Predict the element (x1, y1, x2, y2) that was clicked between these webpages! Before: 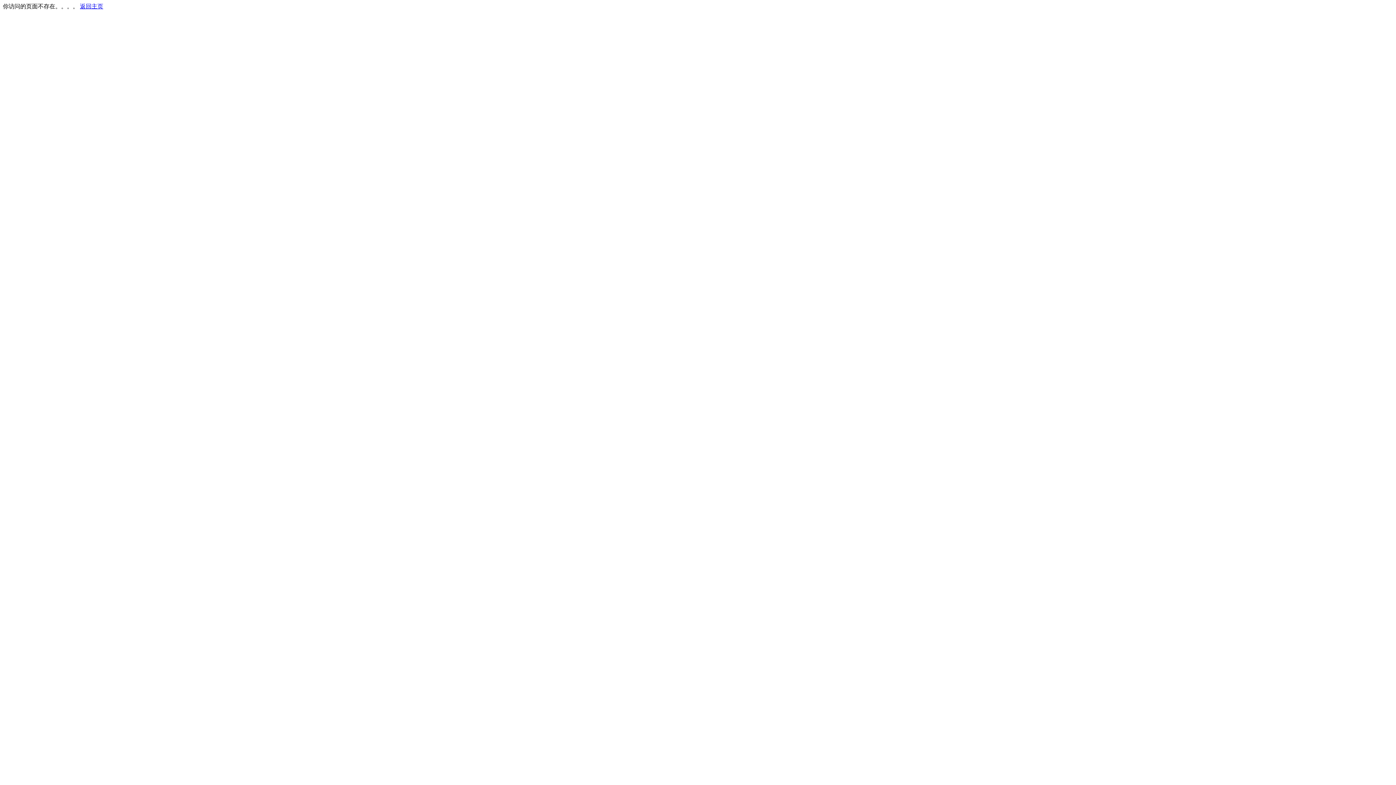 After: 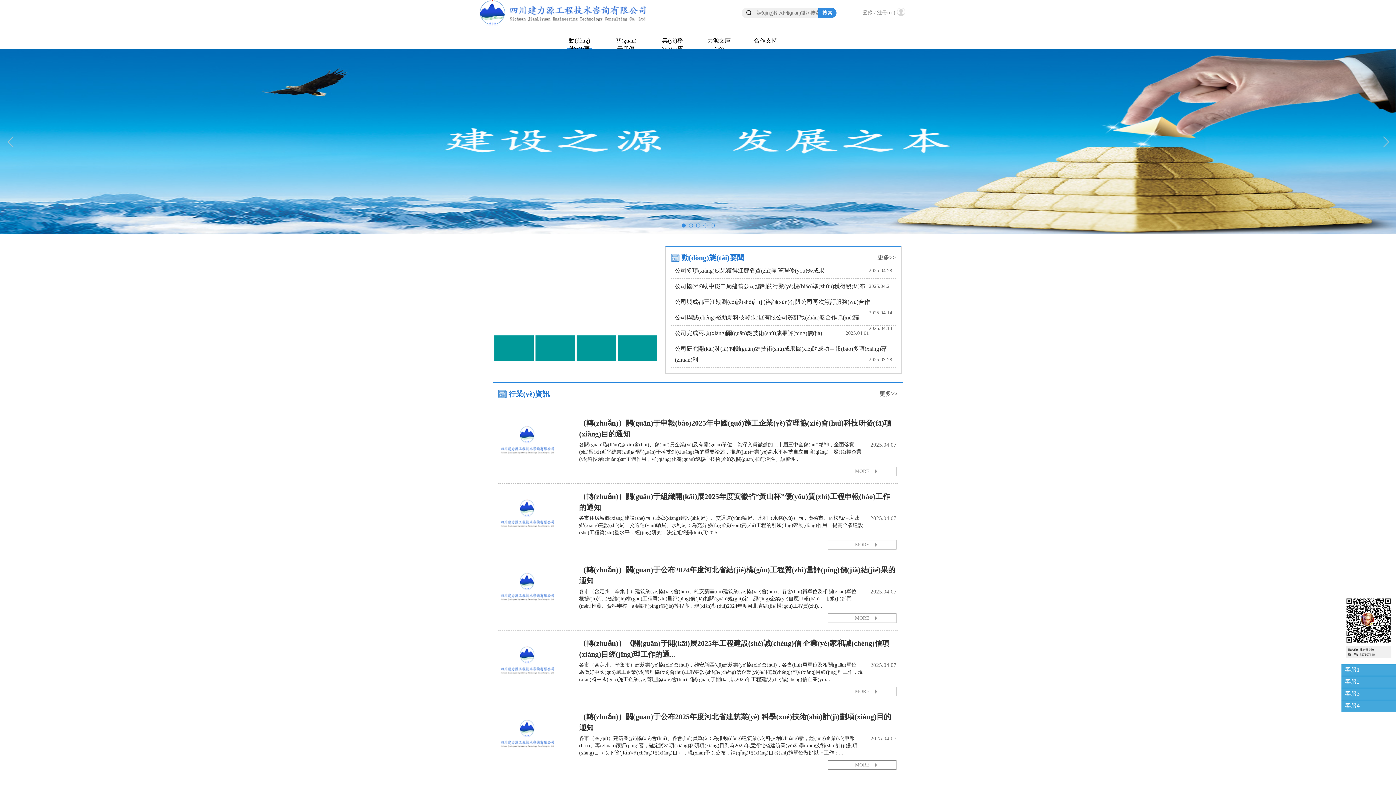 Action: label: 返回主页 bbox: (80, 3, 103, 9)